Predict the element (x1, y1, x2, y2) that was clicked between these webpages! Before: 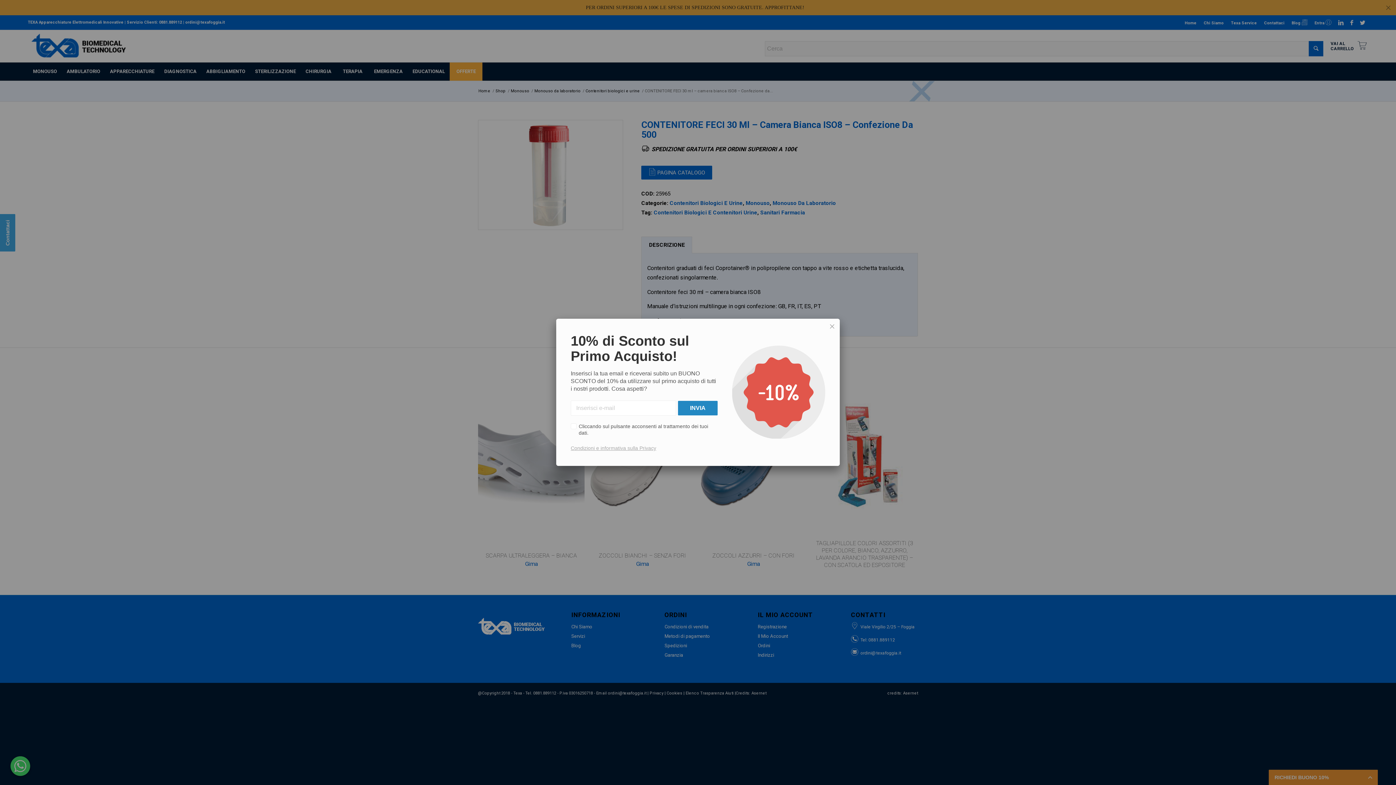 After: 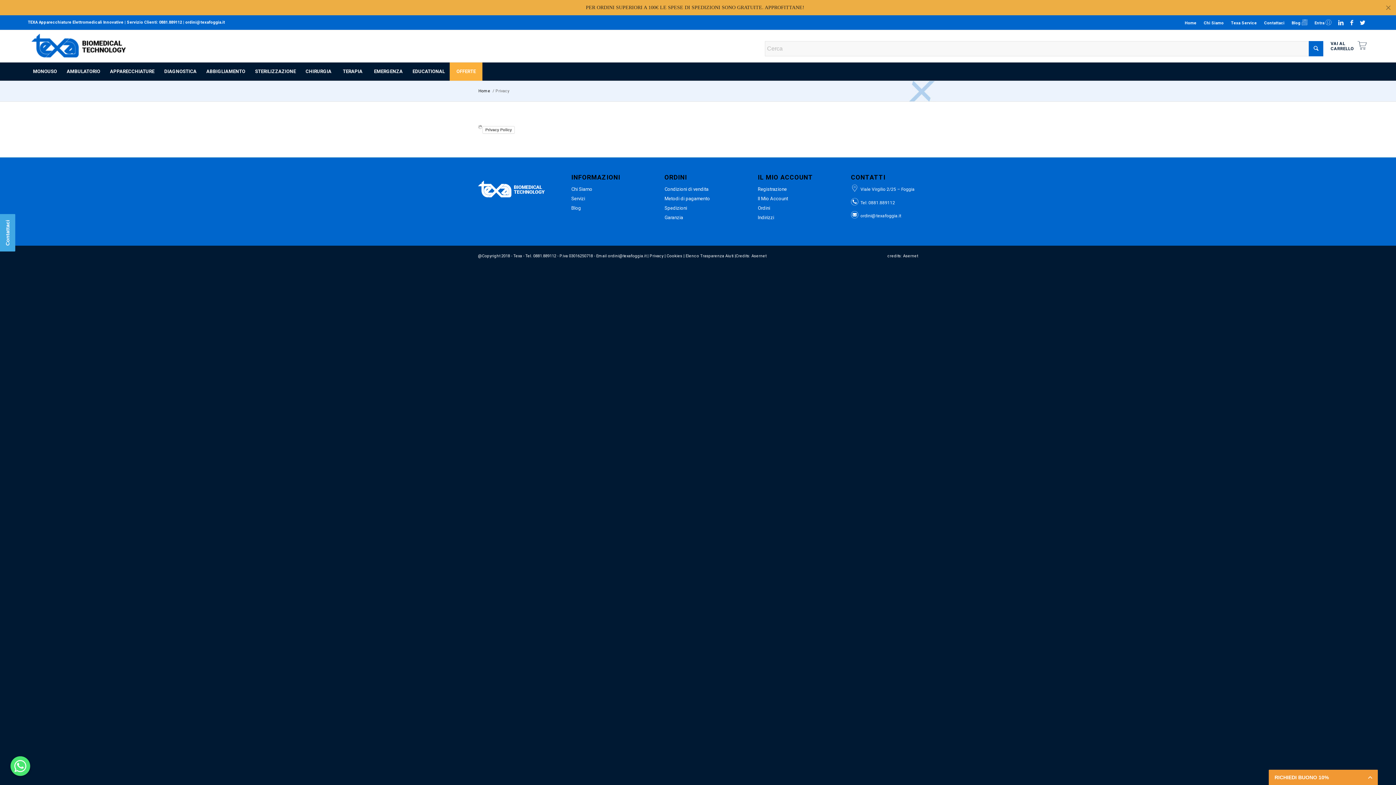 Action: label: Condizioni e informativa sulla Privacy bbox: (570, 445, 656, 451)